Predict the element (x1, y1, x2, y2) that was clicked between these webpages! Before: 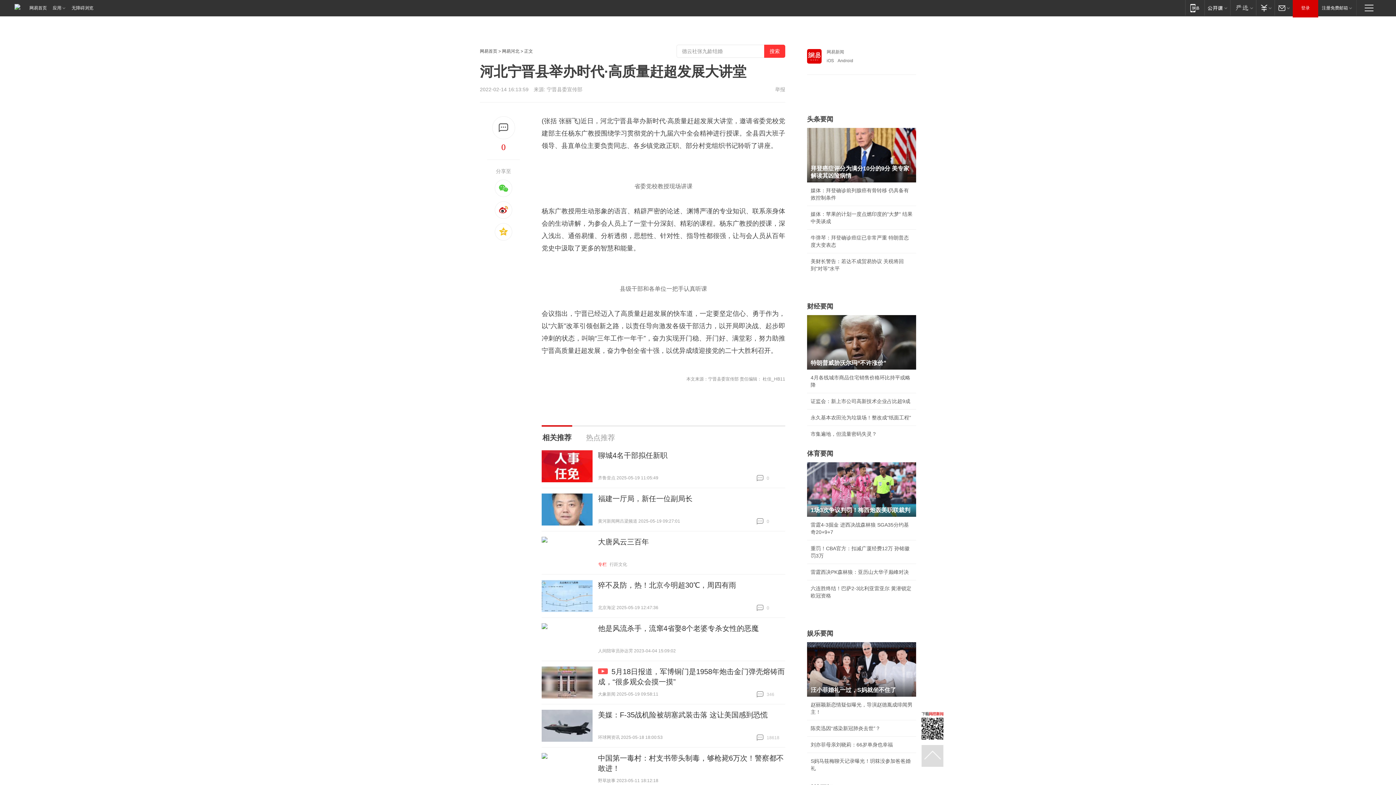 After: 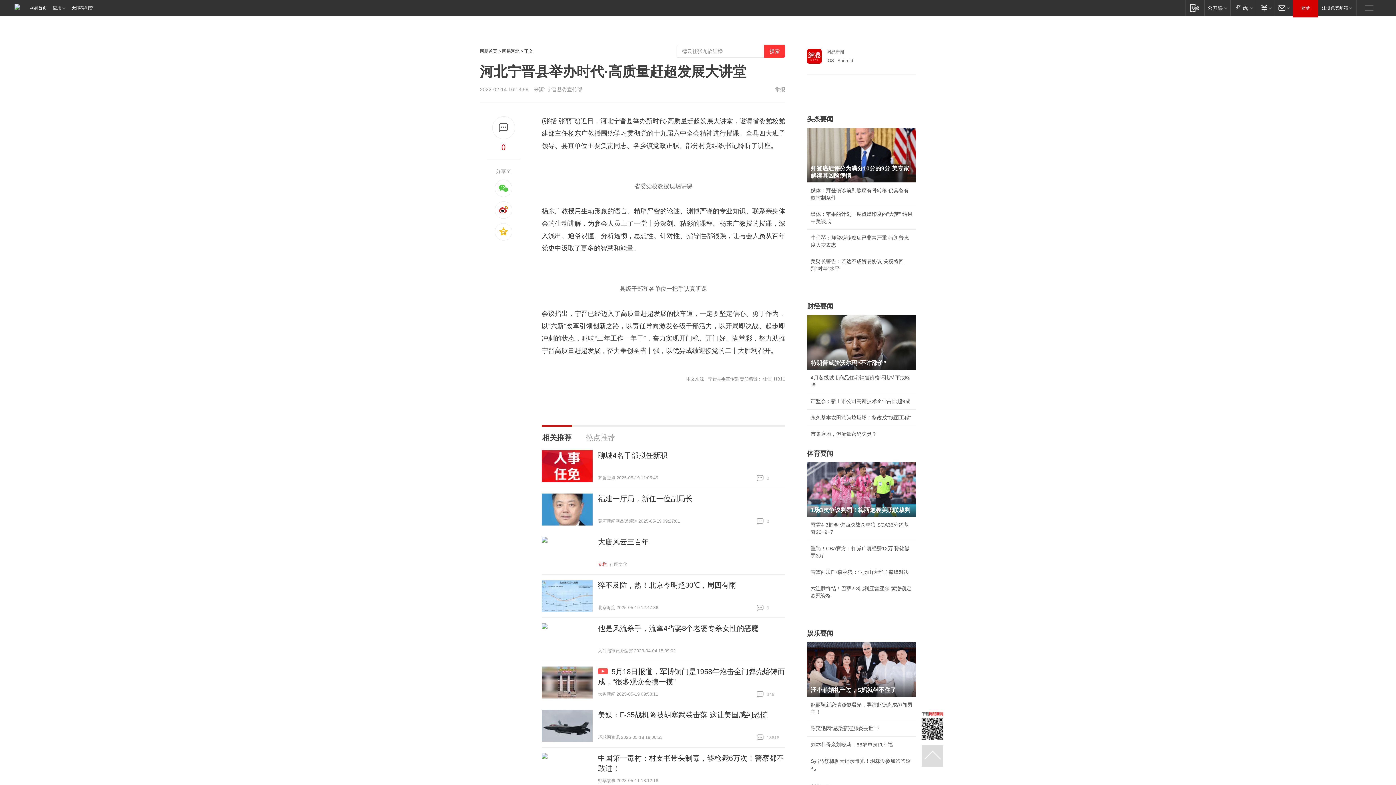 Action: bbox: (541, 450, 592, 482)